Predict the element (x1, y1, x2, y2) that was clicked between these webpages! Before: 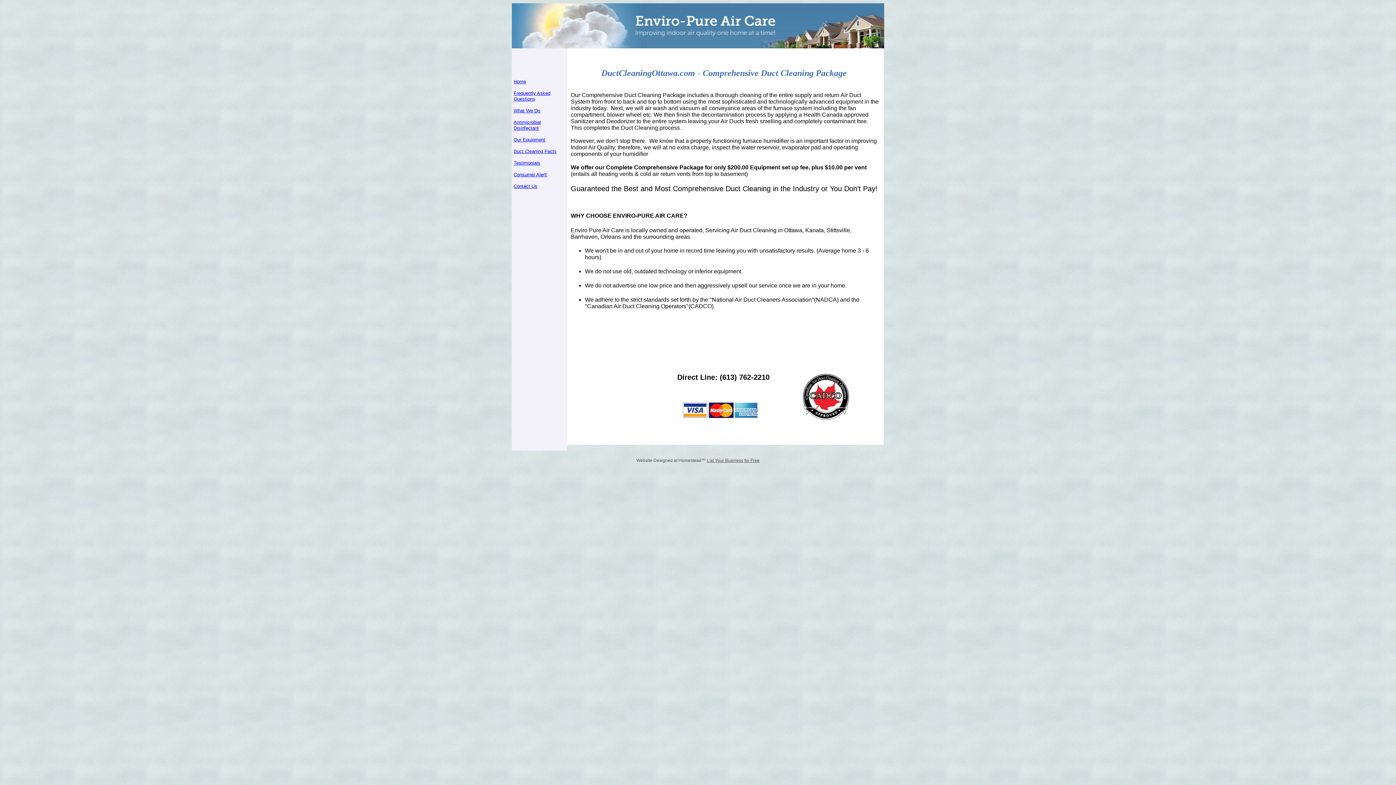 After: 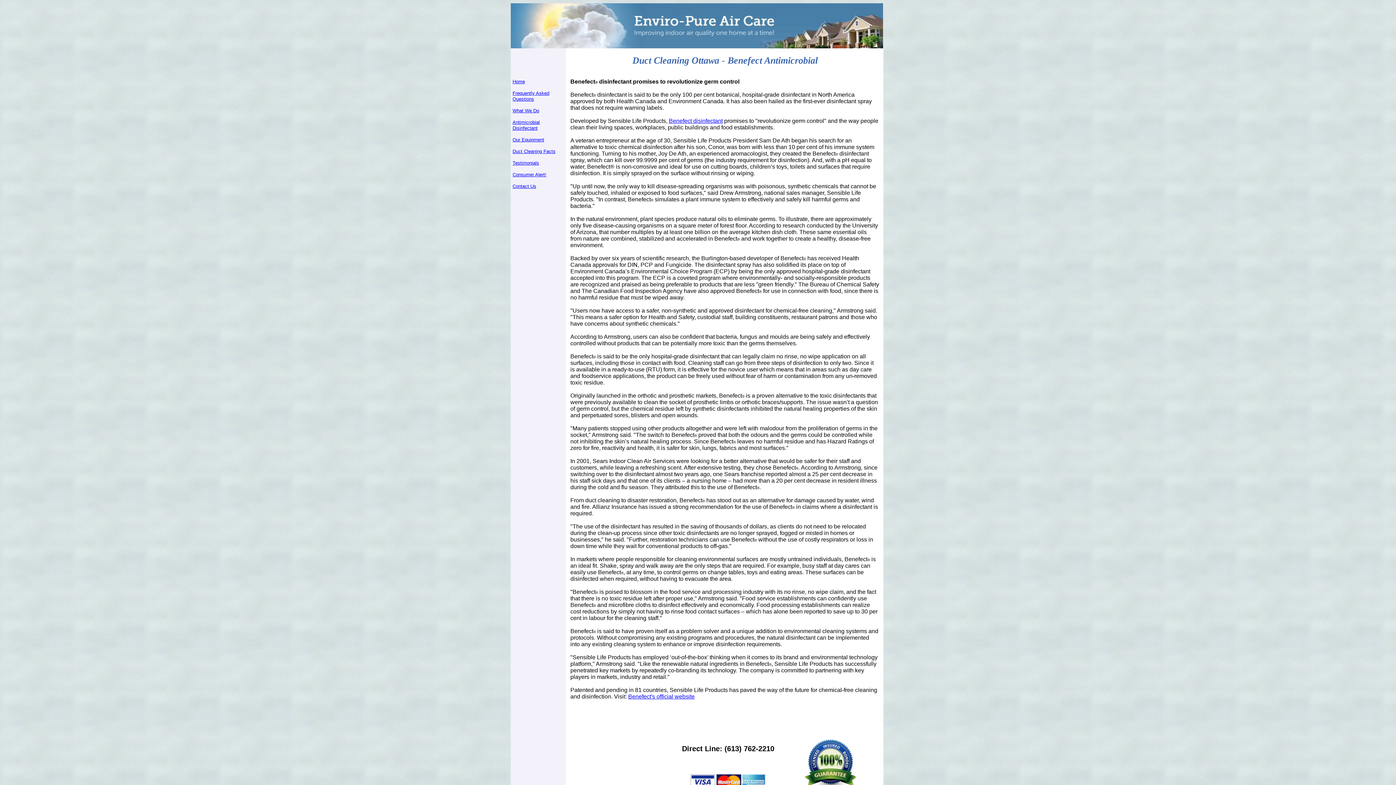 Action: bbox: (513, 119, 541, 130) label: Antimicrobial Disinfectant